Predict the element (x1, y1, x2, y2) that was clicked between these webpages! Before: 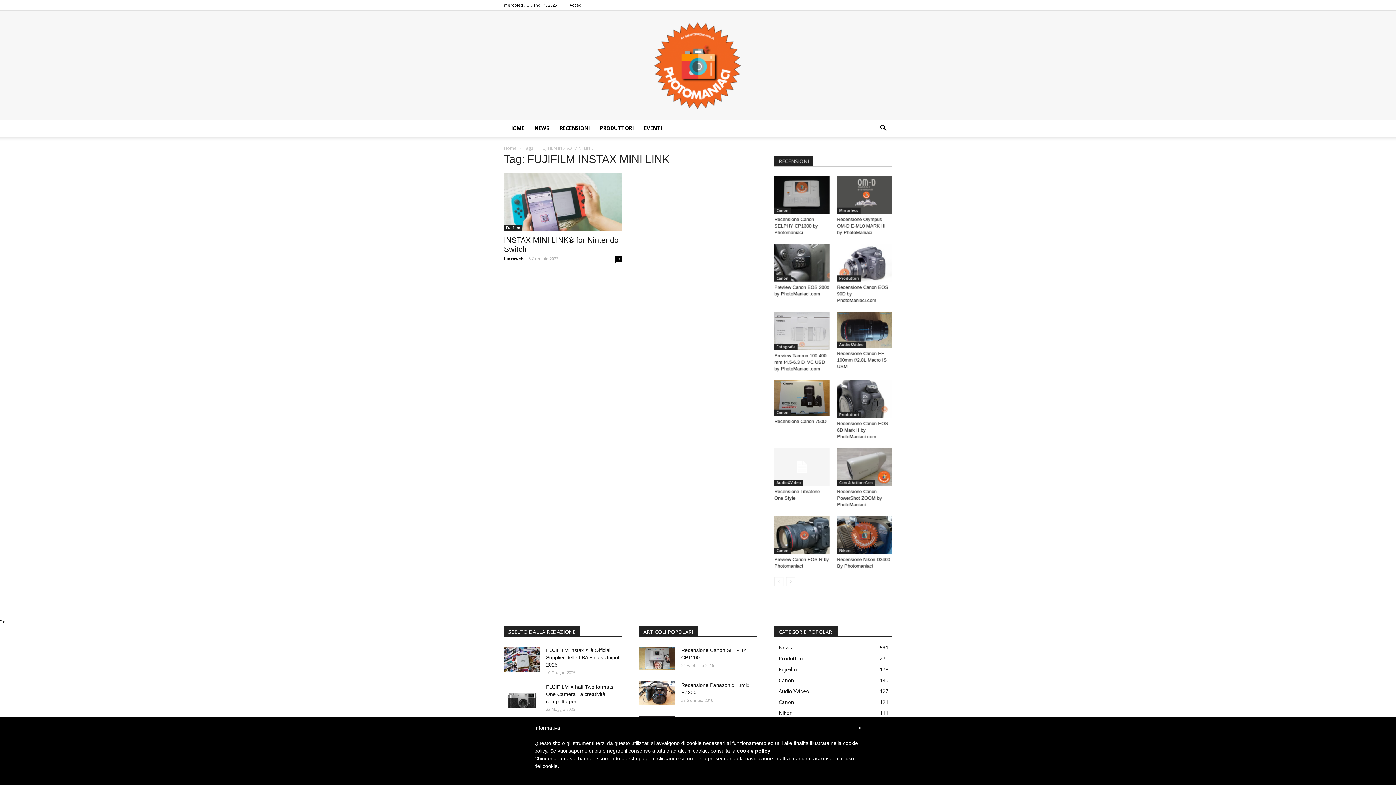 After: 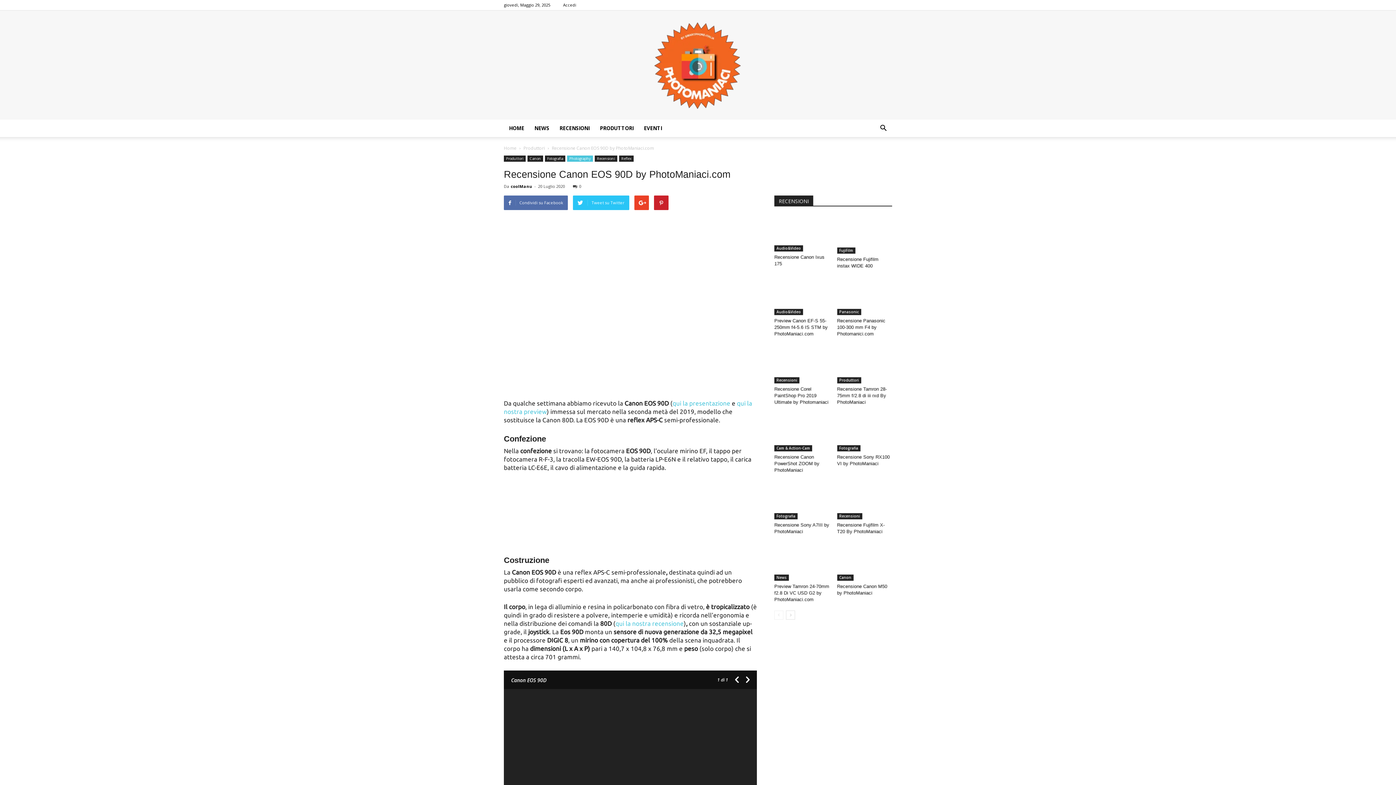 Action: bbox: (837, 244, 892, 281)